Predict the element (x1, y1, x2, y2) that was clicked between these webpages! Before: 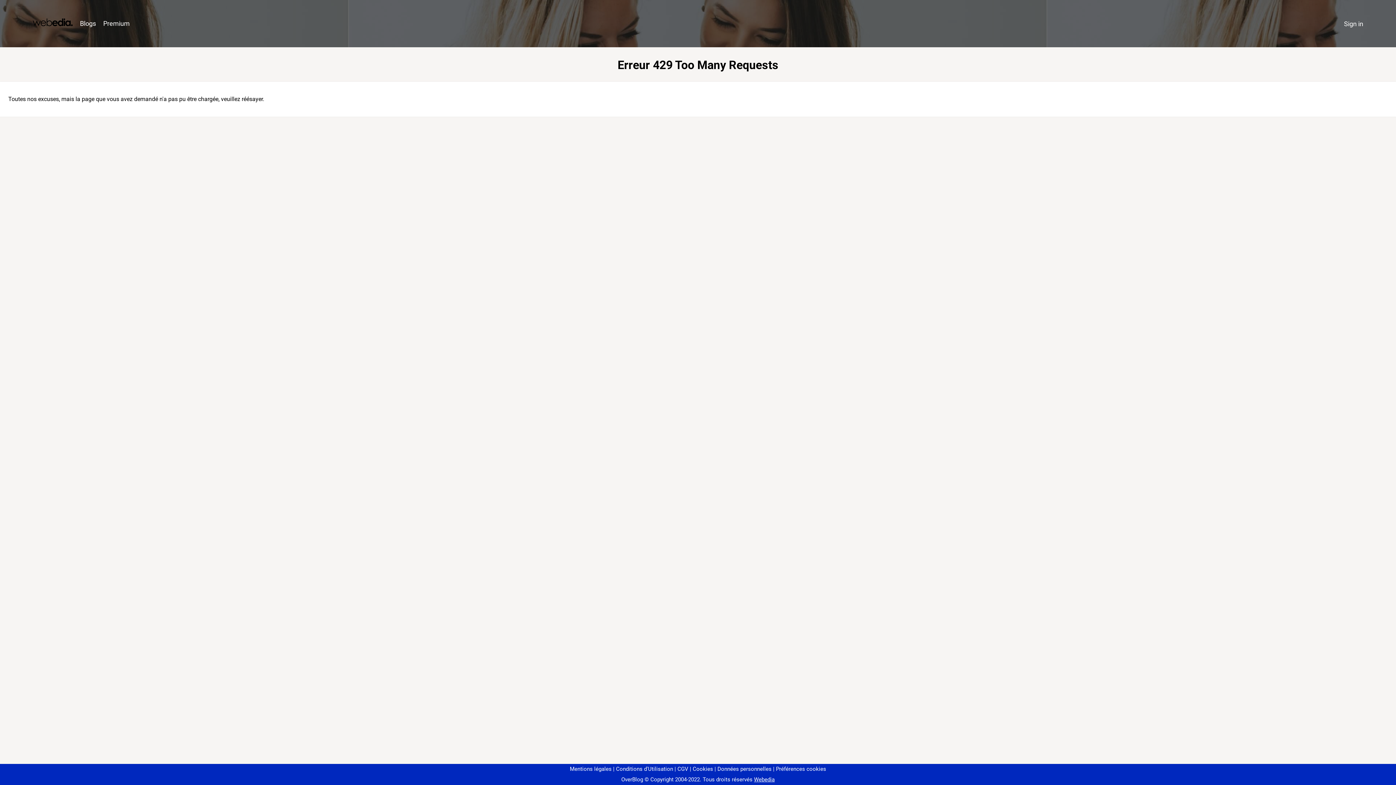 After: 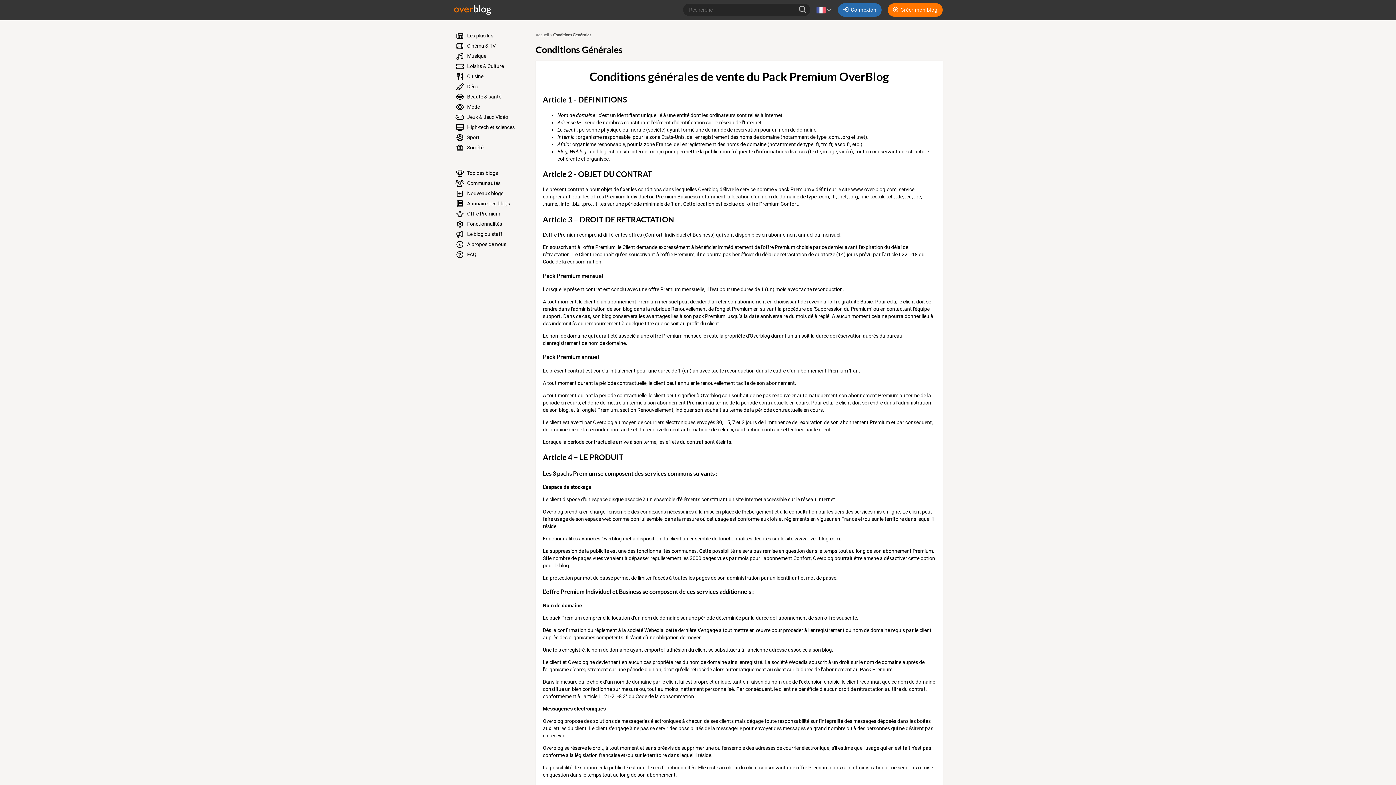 Action: label: CGV bbox: (674, 766, 688, 772)